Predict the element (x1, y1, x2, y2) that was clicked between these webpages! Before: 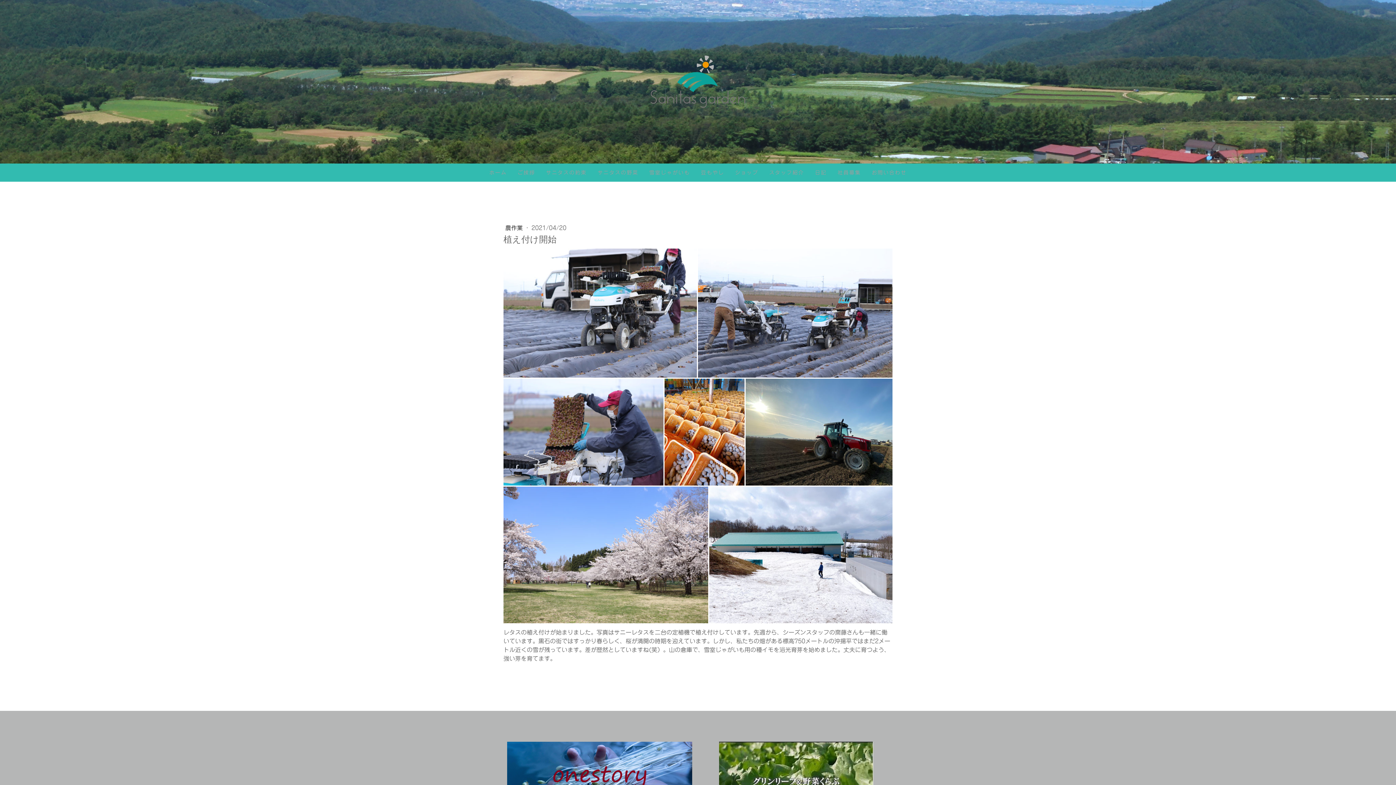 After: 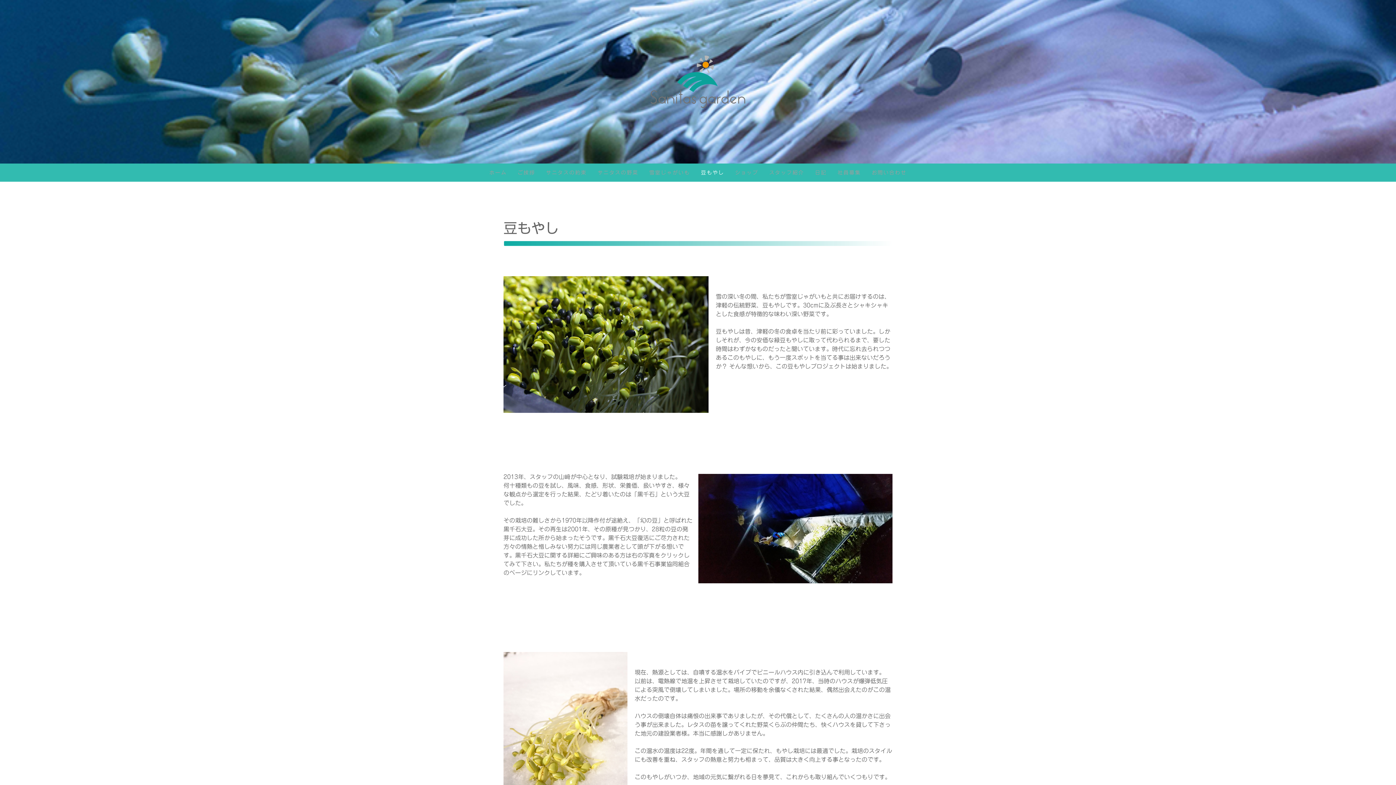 Action: label: 豆もやし bbox: (695, 163, 729, 181)